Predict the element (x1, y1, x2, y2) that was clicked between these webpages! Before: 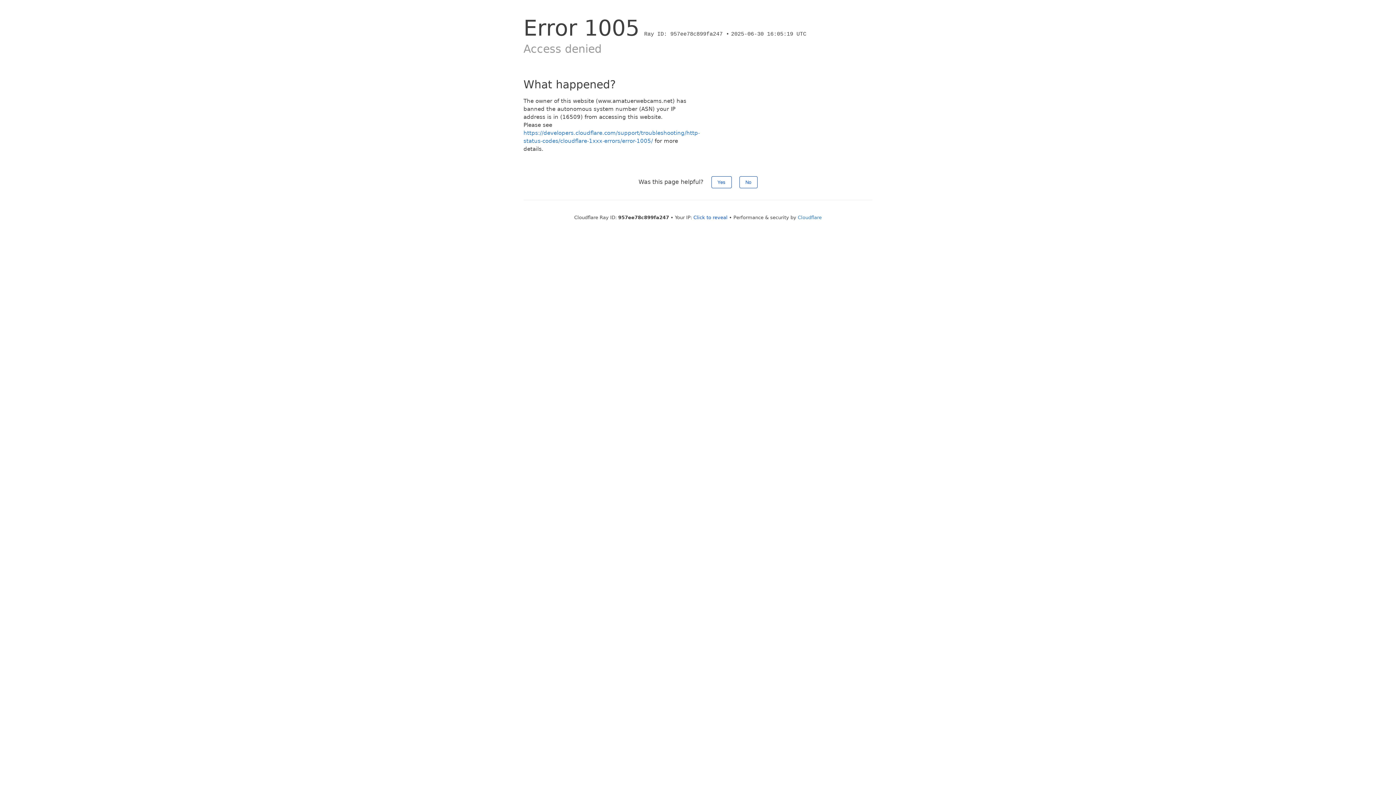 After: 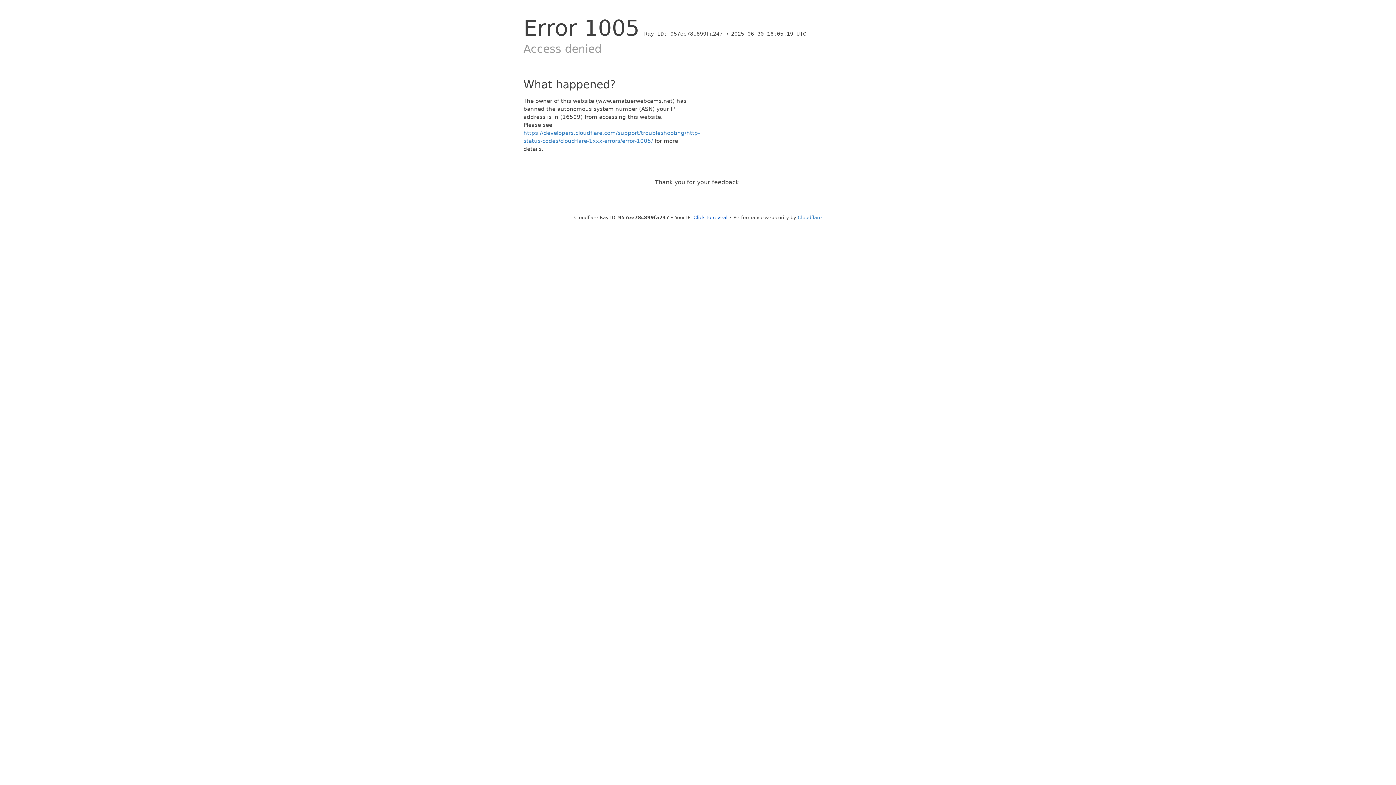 Action: bbox: (739, 176, 757, 188) label: No